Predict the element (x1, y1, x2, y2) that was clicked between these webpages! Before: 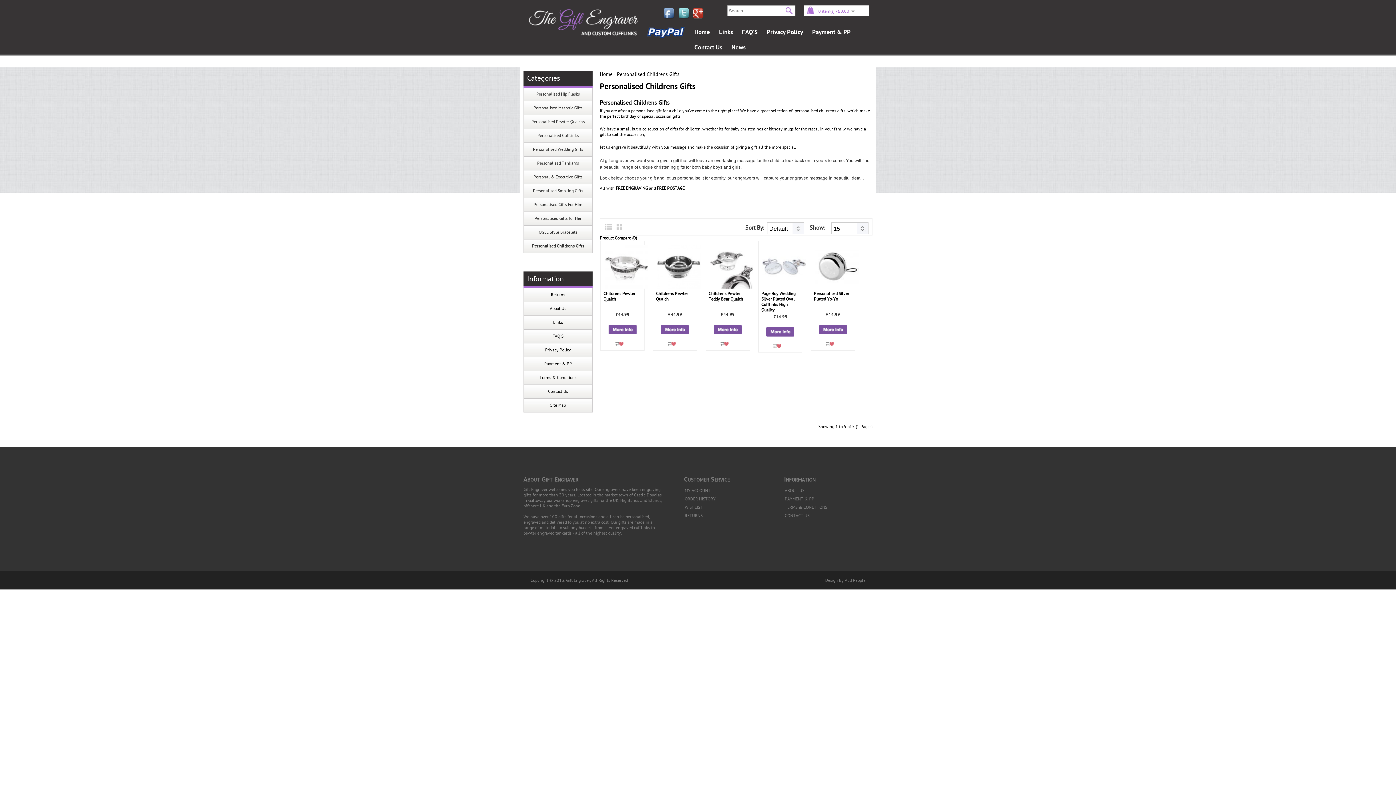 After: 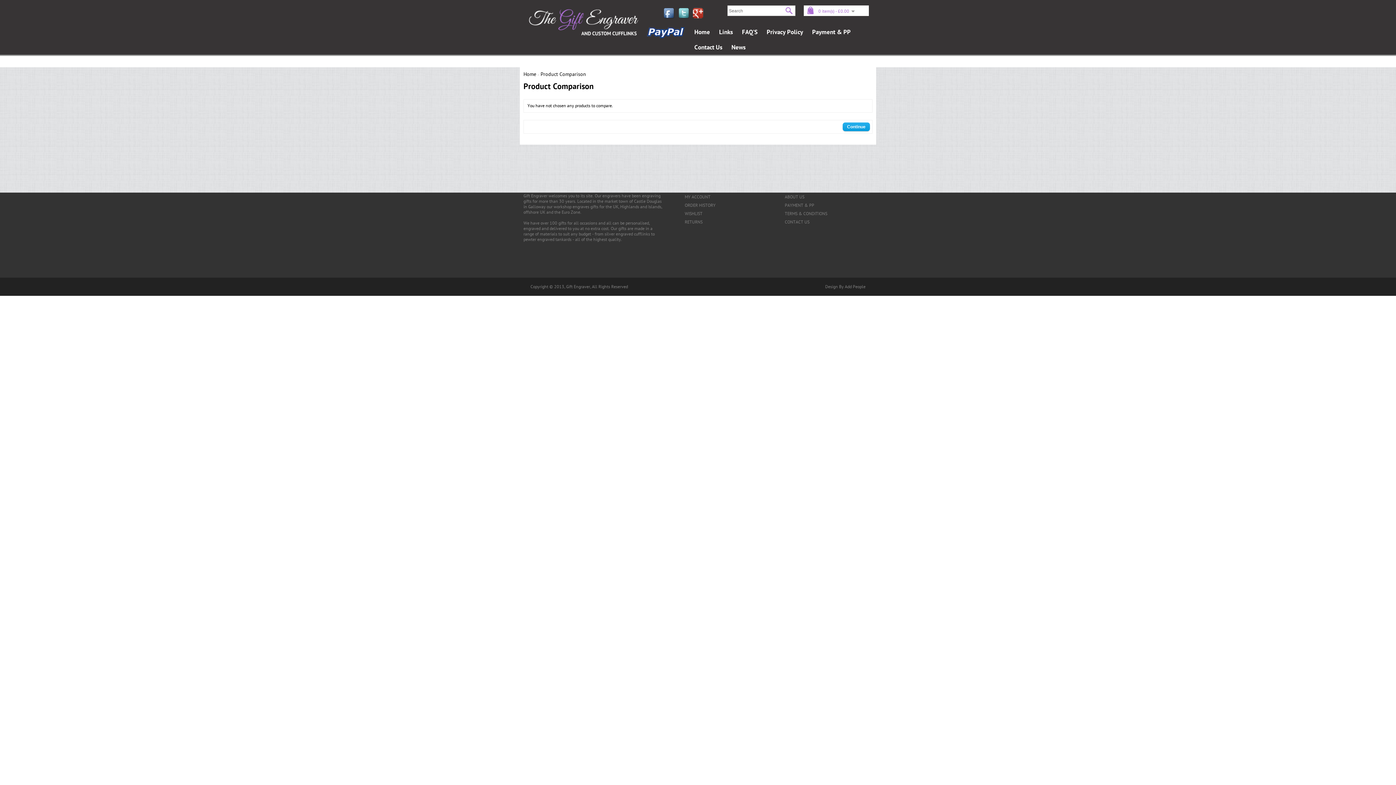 Action: bbox: (600, 232, 637, 240) label: Product Compare (0)